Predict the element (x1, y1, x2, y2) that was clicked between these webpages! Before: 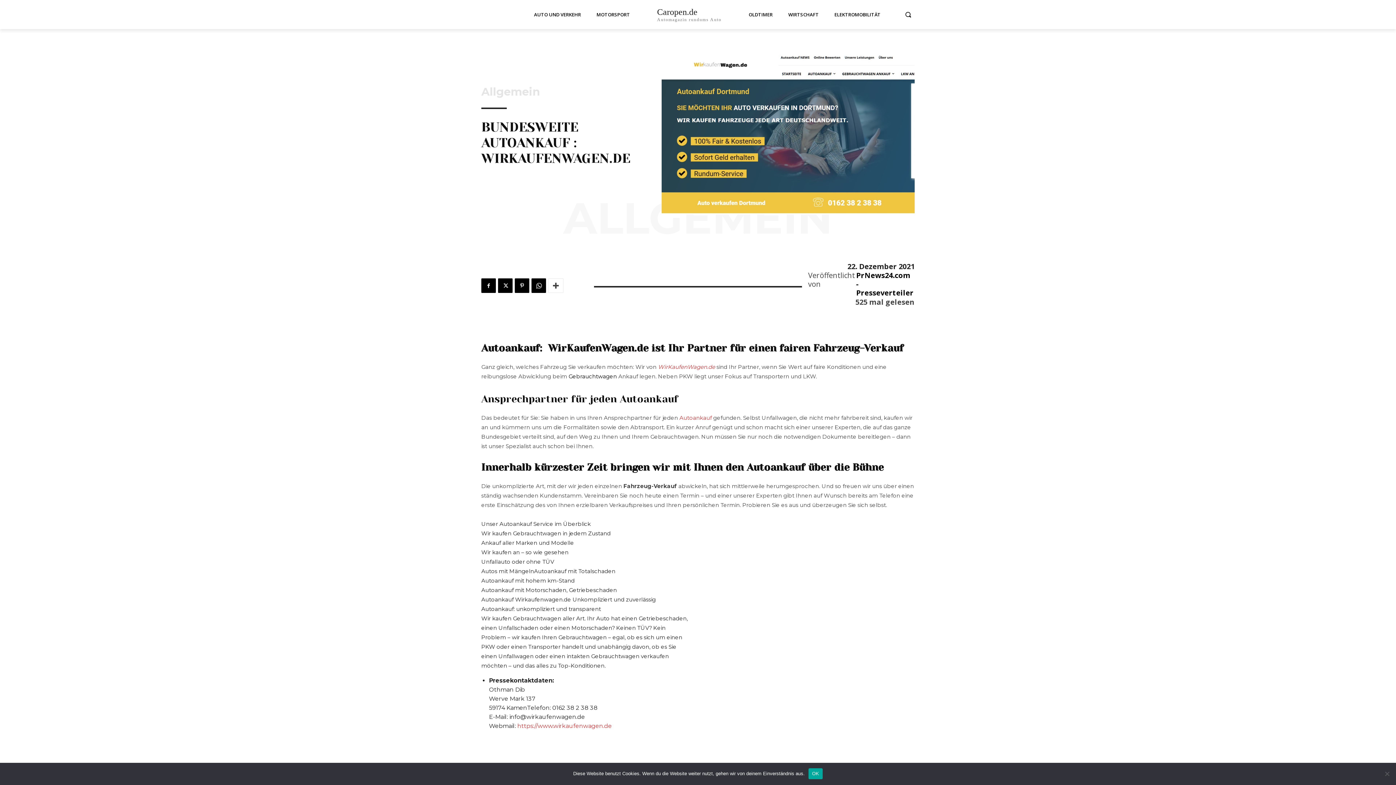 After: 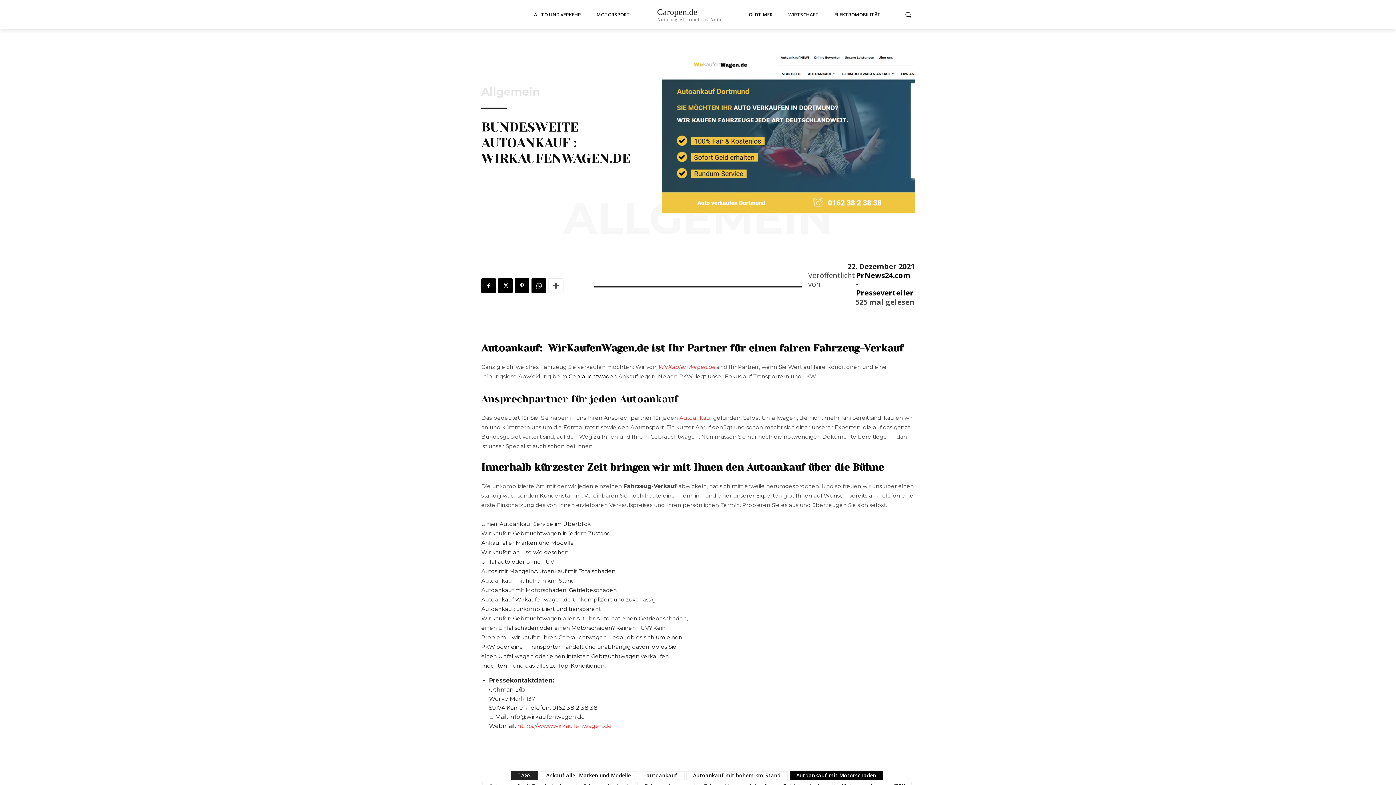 Action: bbox: (808, 768, 823, 779) label: OK